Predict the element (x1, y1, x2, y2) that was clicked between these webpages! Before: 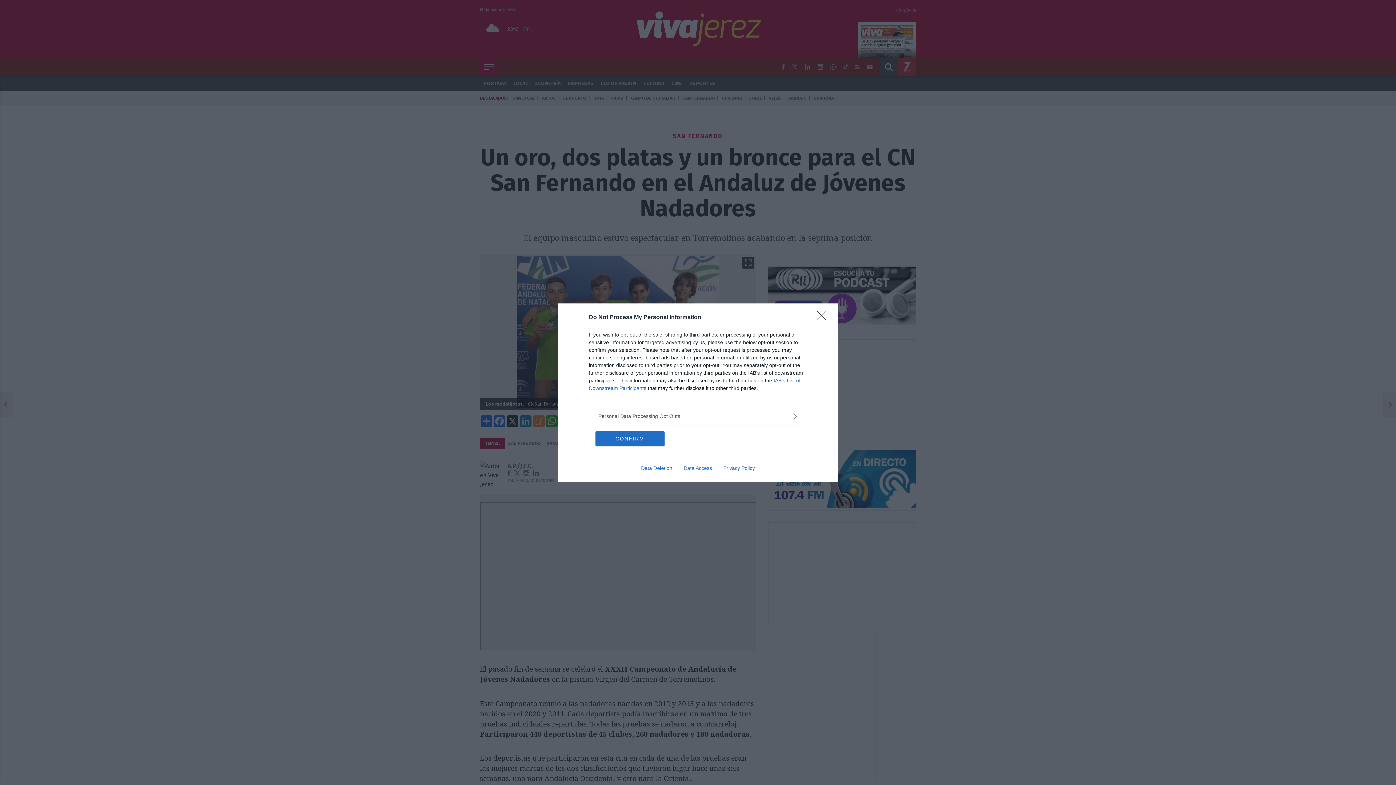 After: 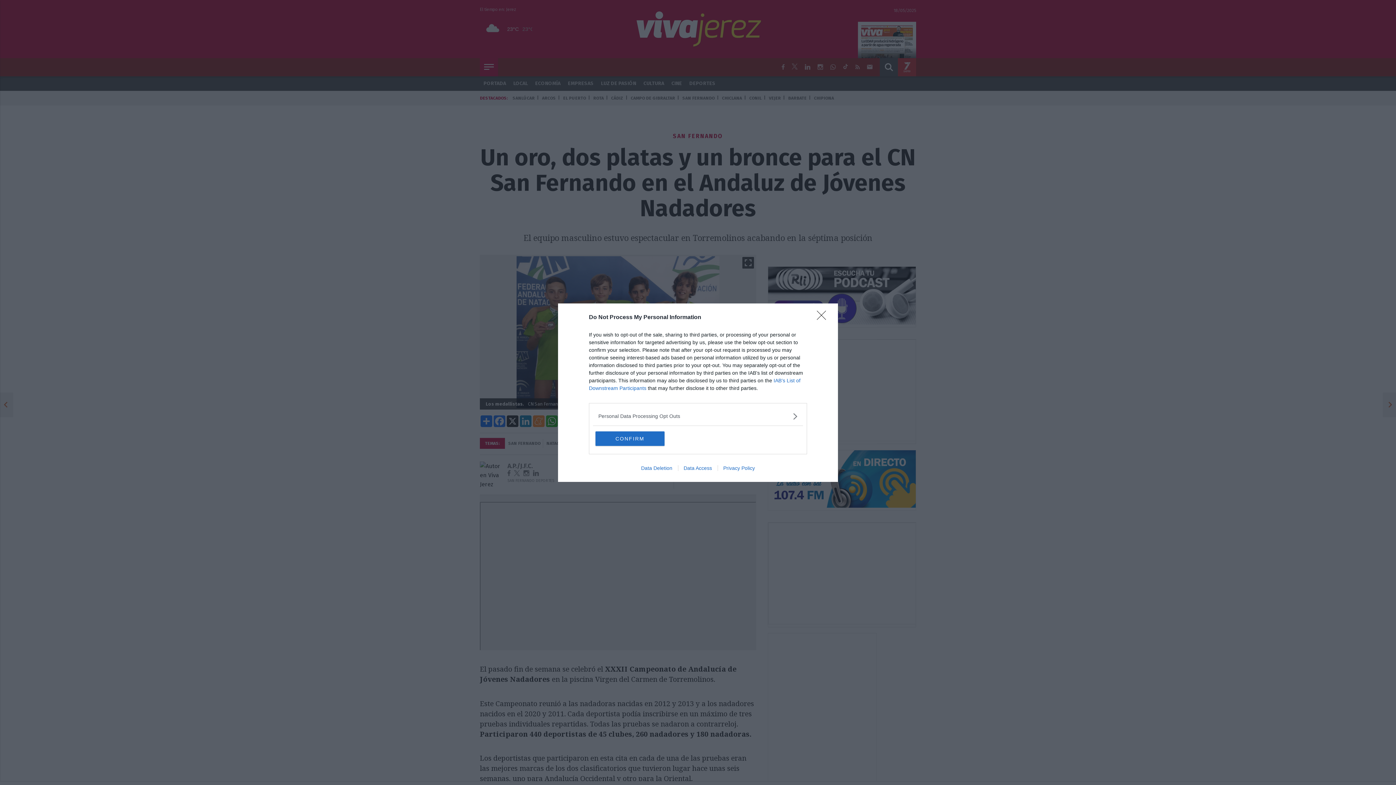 Action: bbox: (635, 465, 678, 471) label: Data Deletion